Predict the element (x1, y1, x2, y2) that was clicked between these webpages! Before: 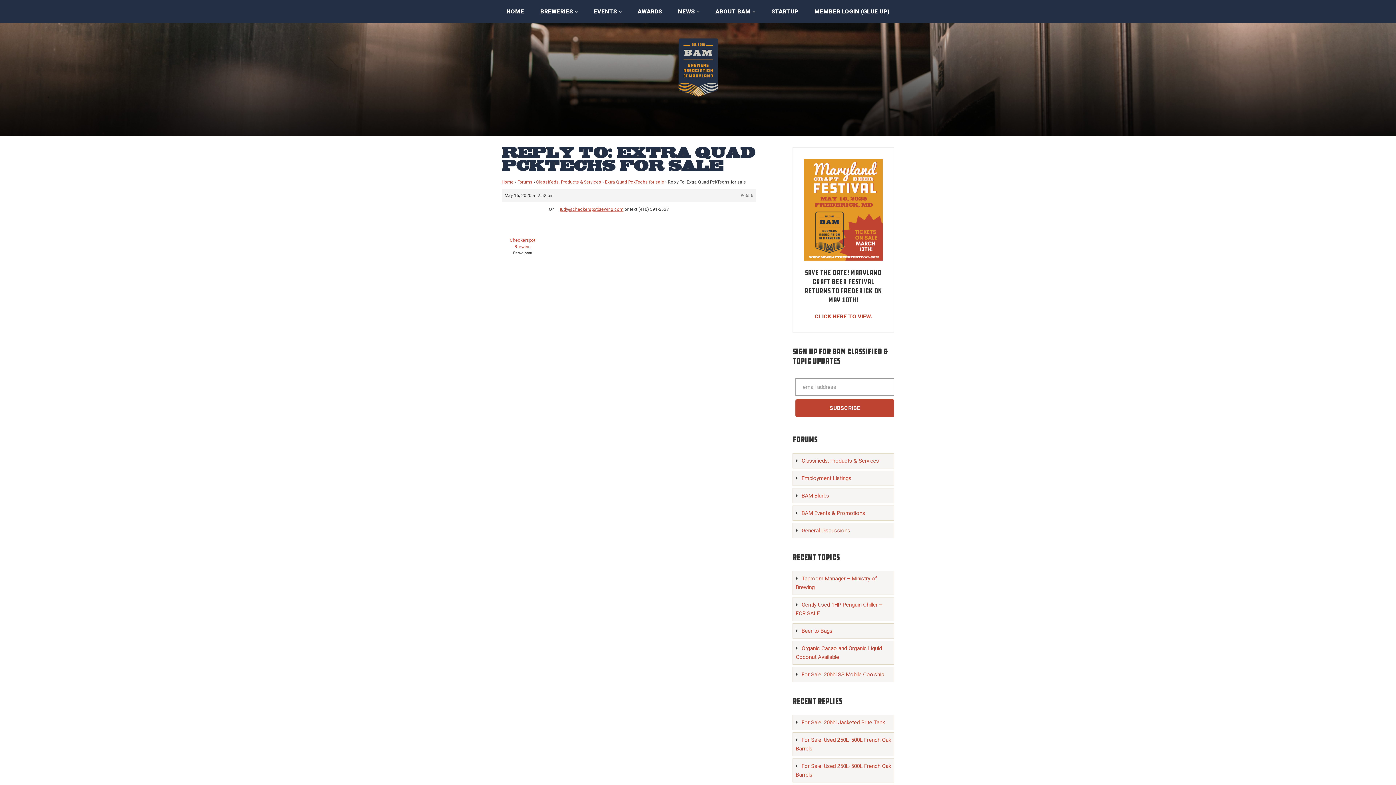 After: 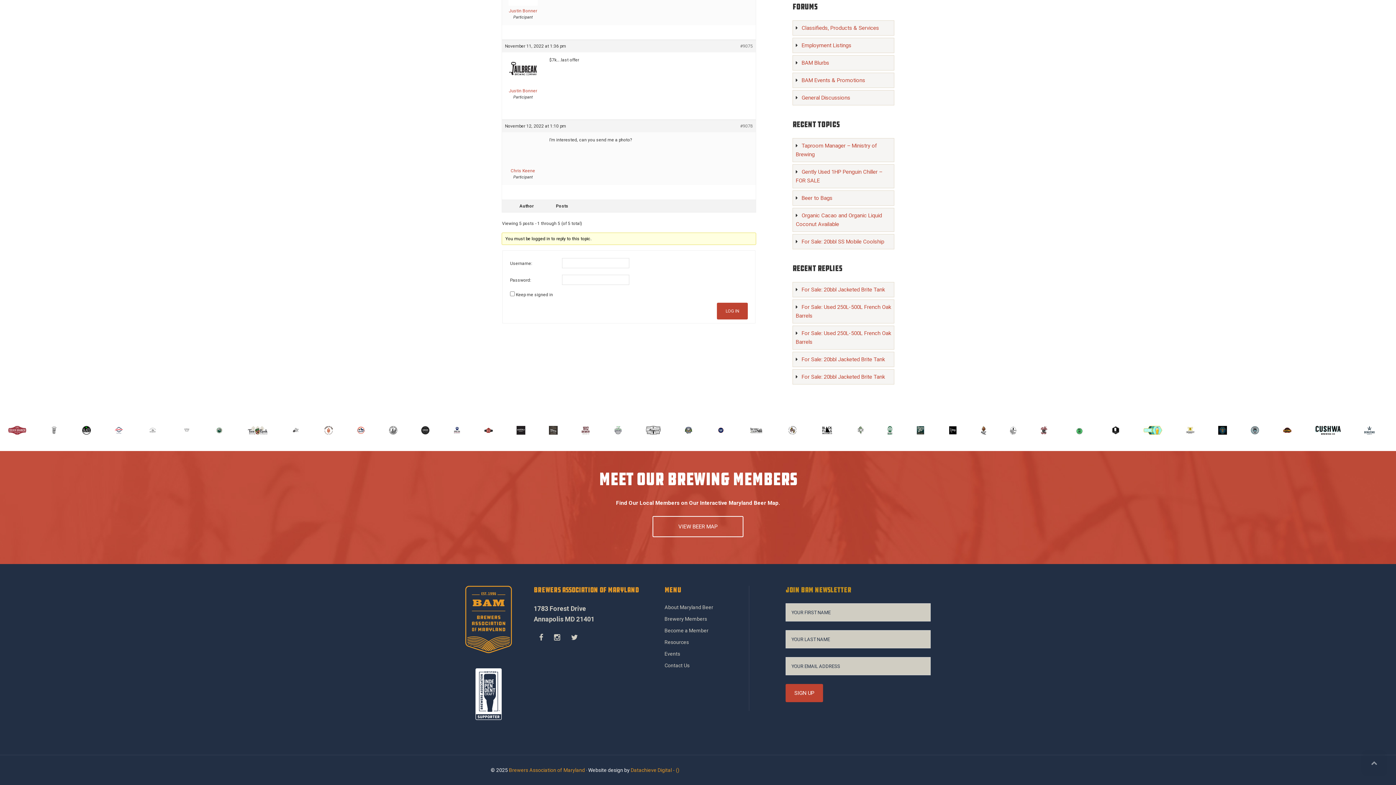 Action: label: For Sale: 20bbl Jacketed Brite Tank bbox: (801, 719, 885, 726)